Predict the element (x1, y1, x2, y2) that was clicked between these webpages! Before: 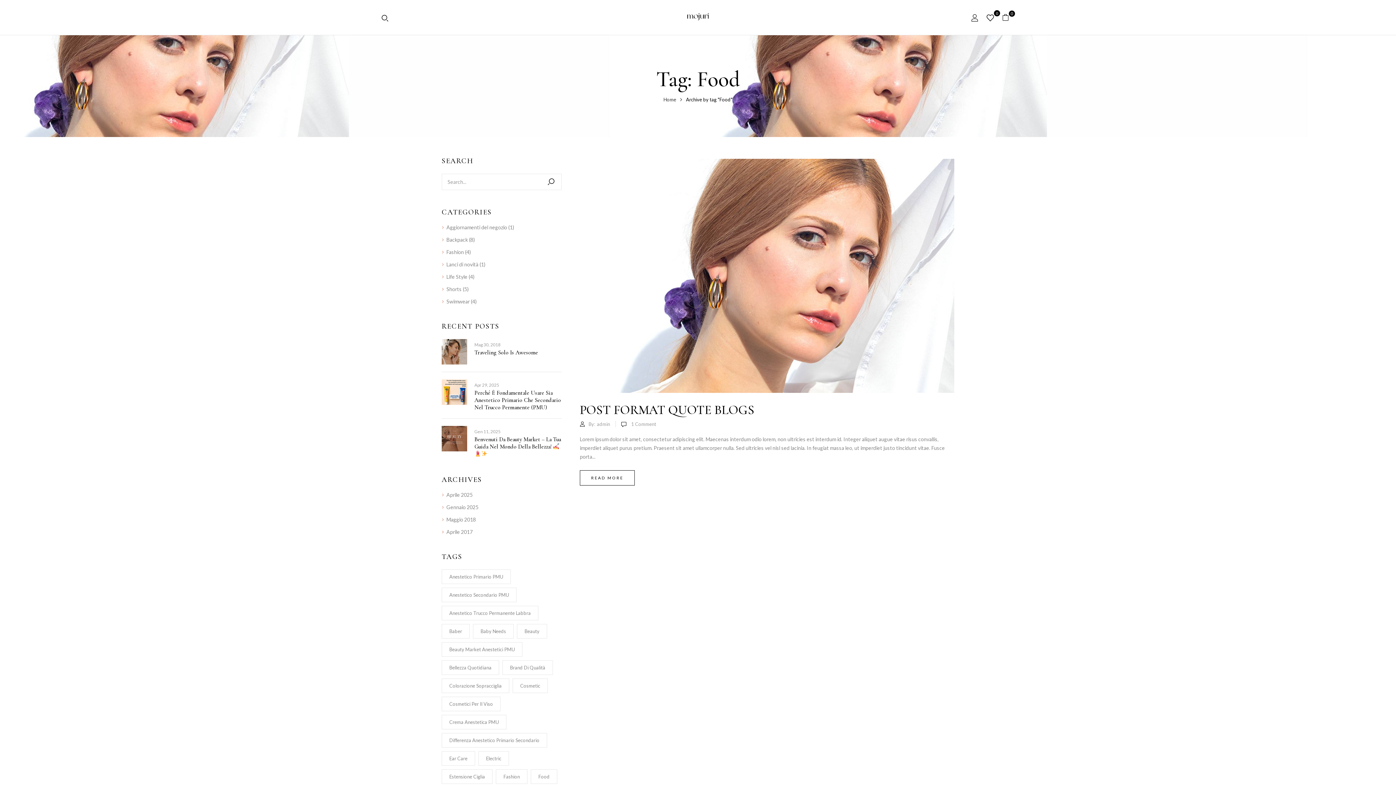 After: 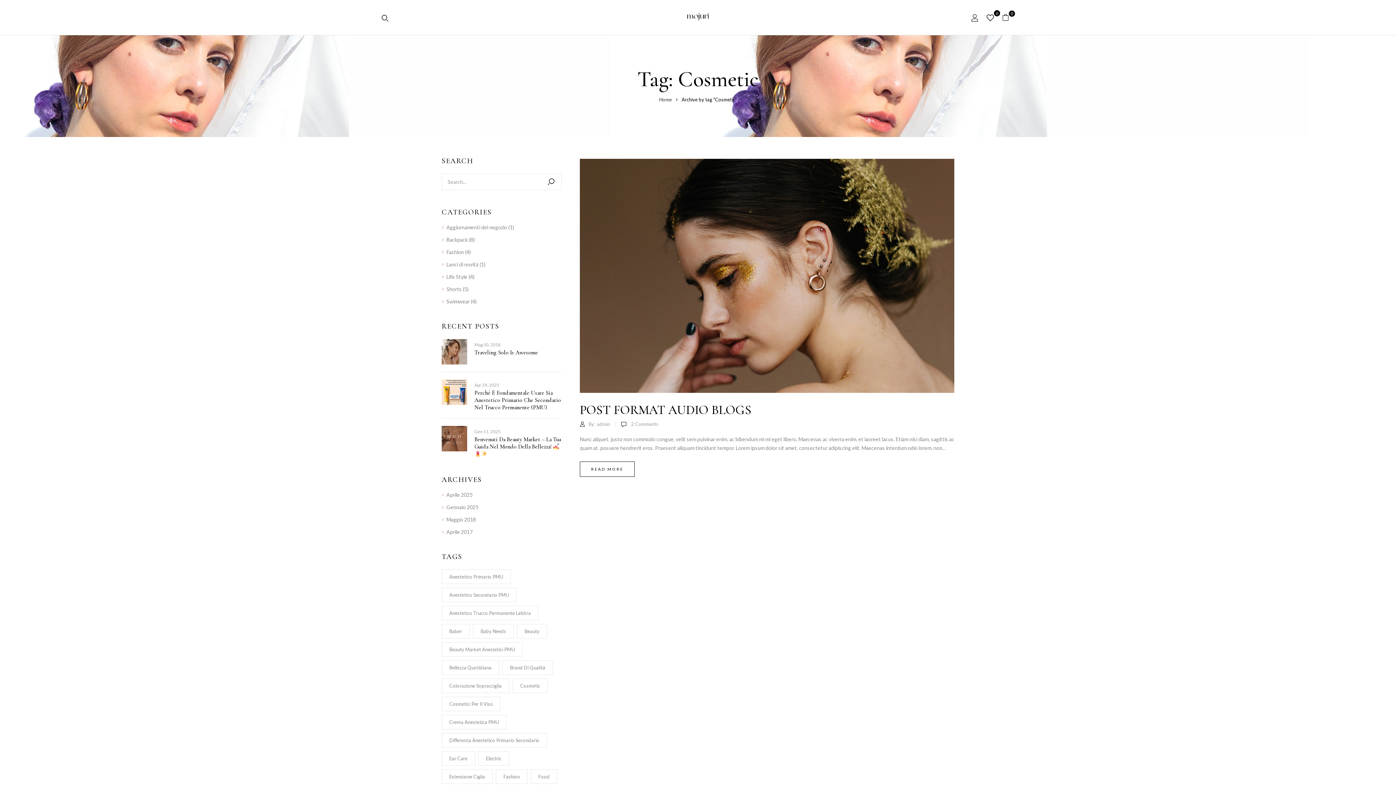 Action: bbox: (512, 678, 548, 693) label: Cosmetic (1 elemento)